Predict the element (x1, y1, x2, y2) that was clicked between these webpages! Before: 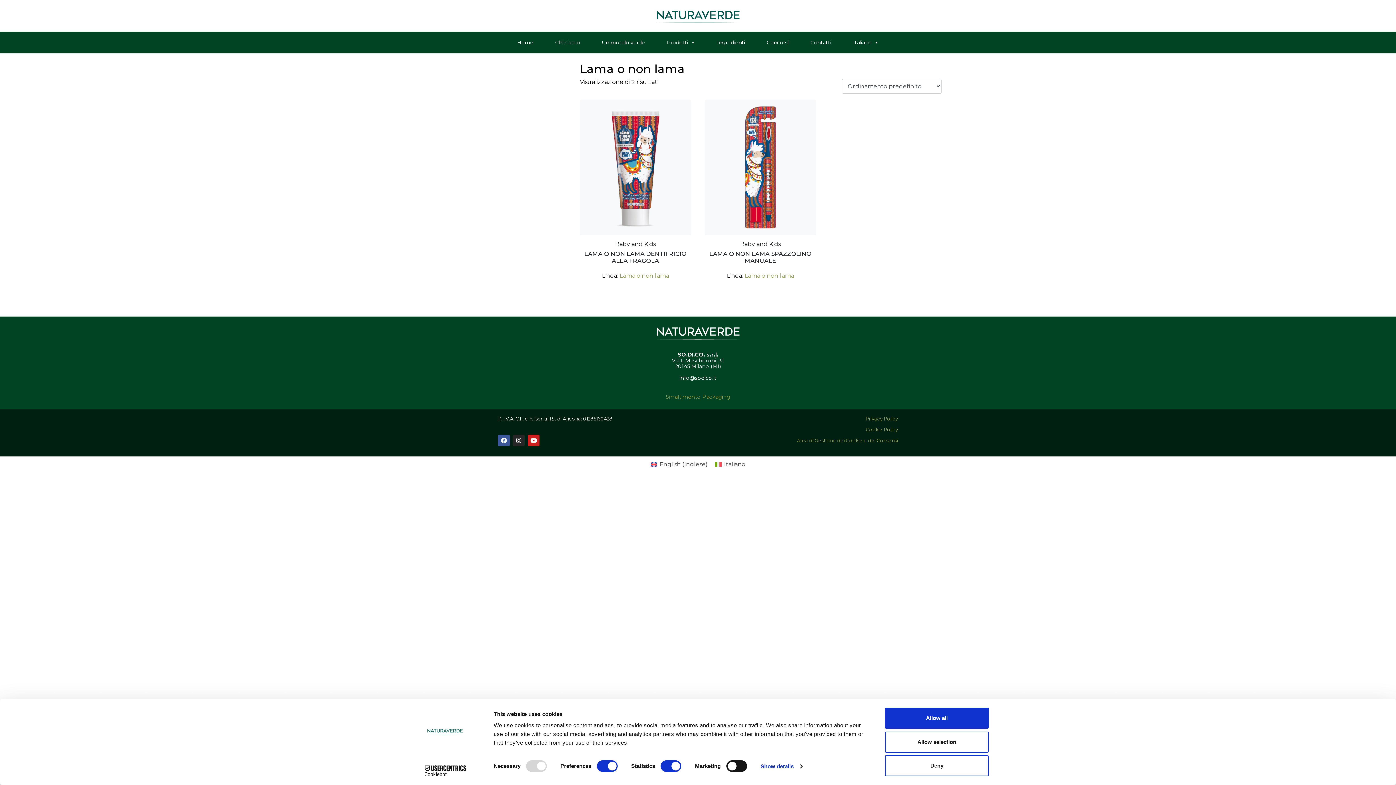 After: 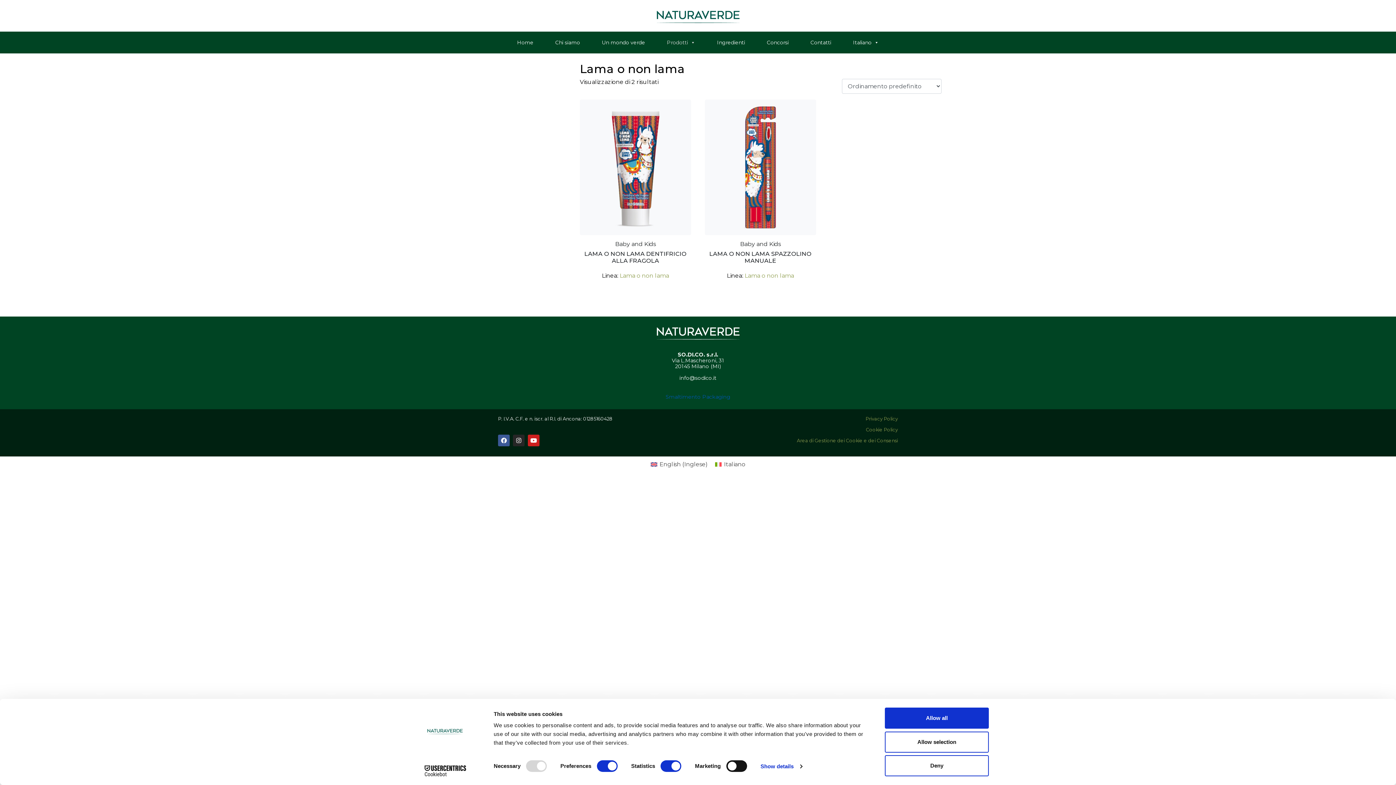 Action: bbox: (665, 393, 730, 400) label: Smaltimento Packaging